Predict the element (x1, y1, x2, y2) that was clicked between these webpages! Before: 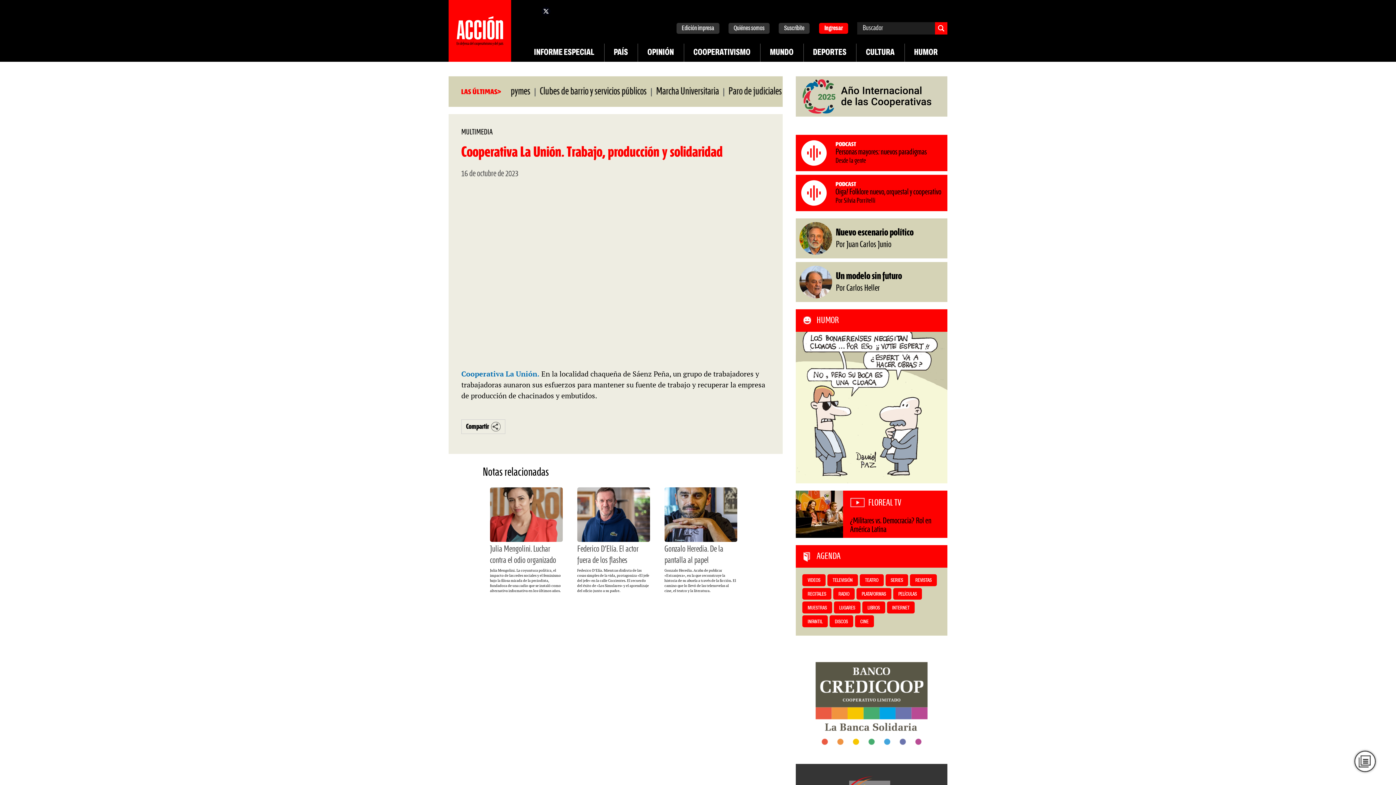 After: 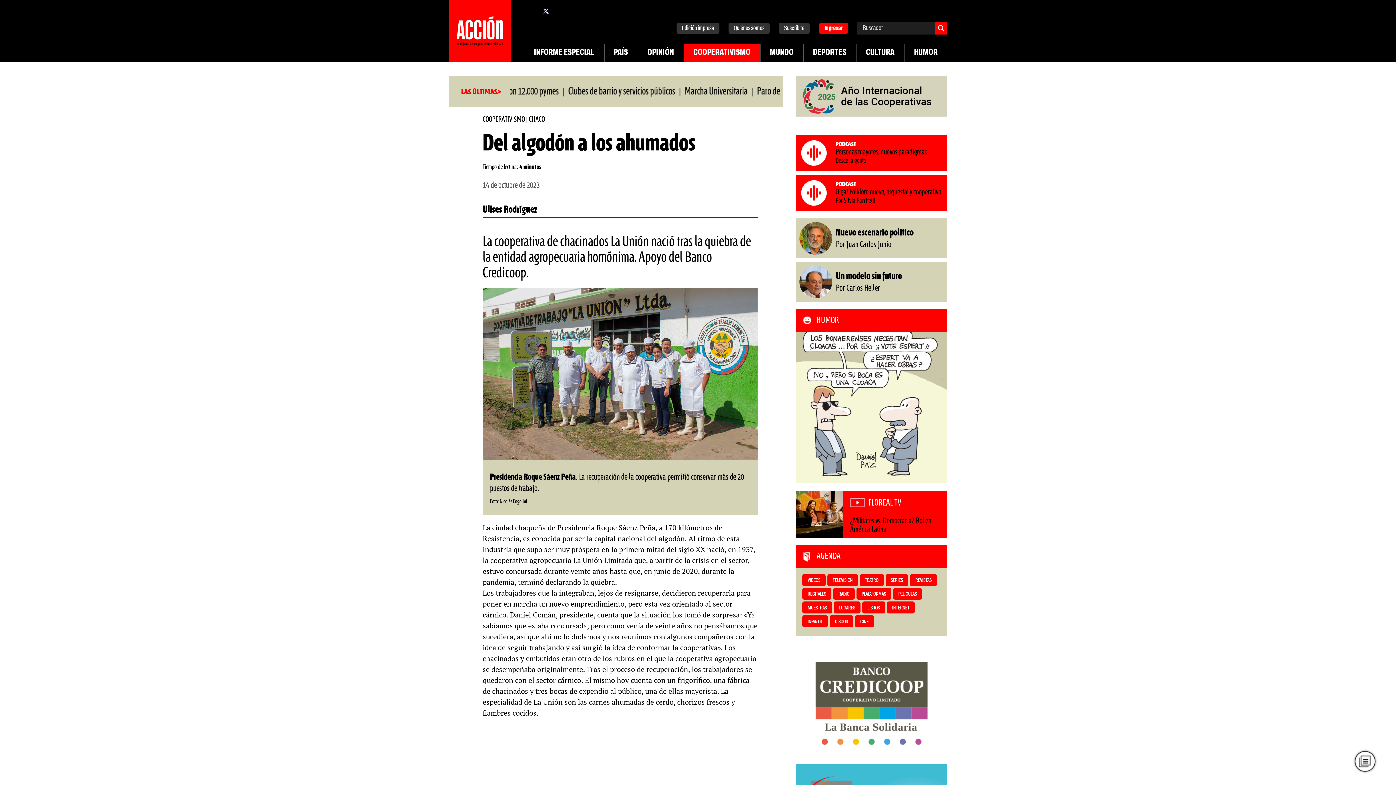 Action: bbox: (461, 369, 541, 379) label: Cooperativa La Unión. 